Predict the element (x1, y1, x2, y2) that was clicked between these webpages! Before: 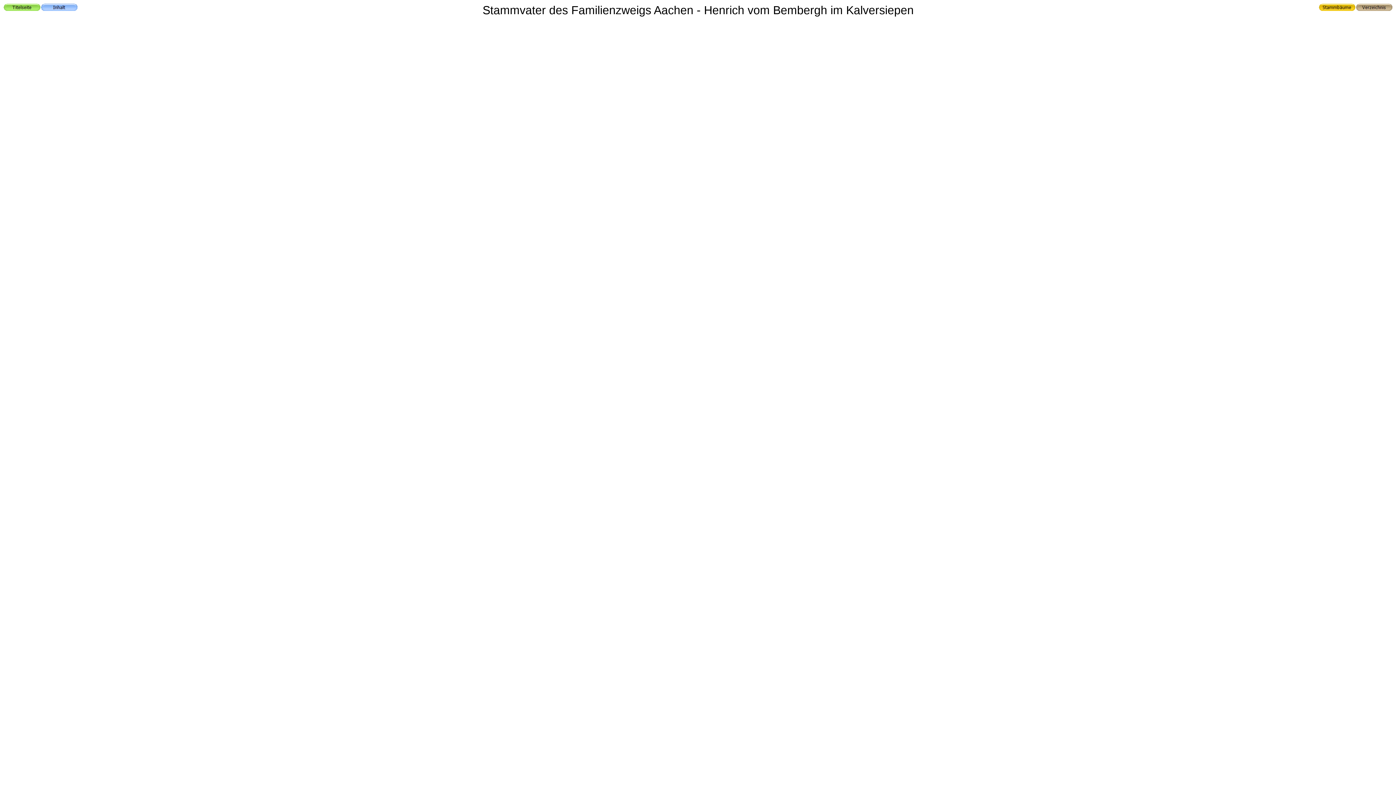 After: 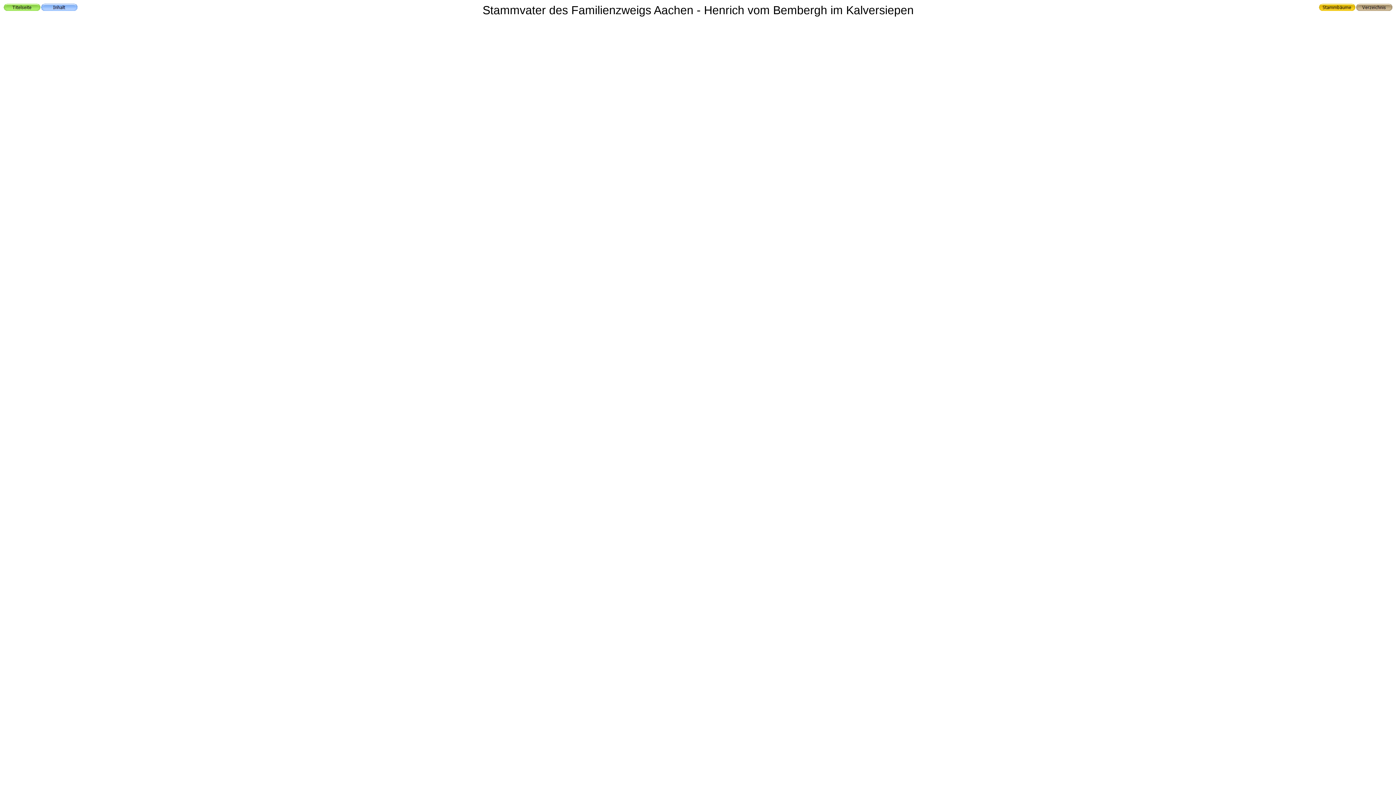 Action: bbox: (3, 5, 40, 12)